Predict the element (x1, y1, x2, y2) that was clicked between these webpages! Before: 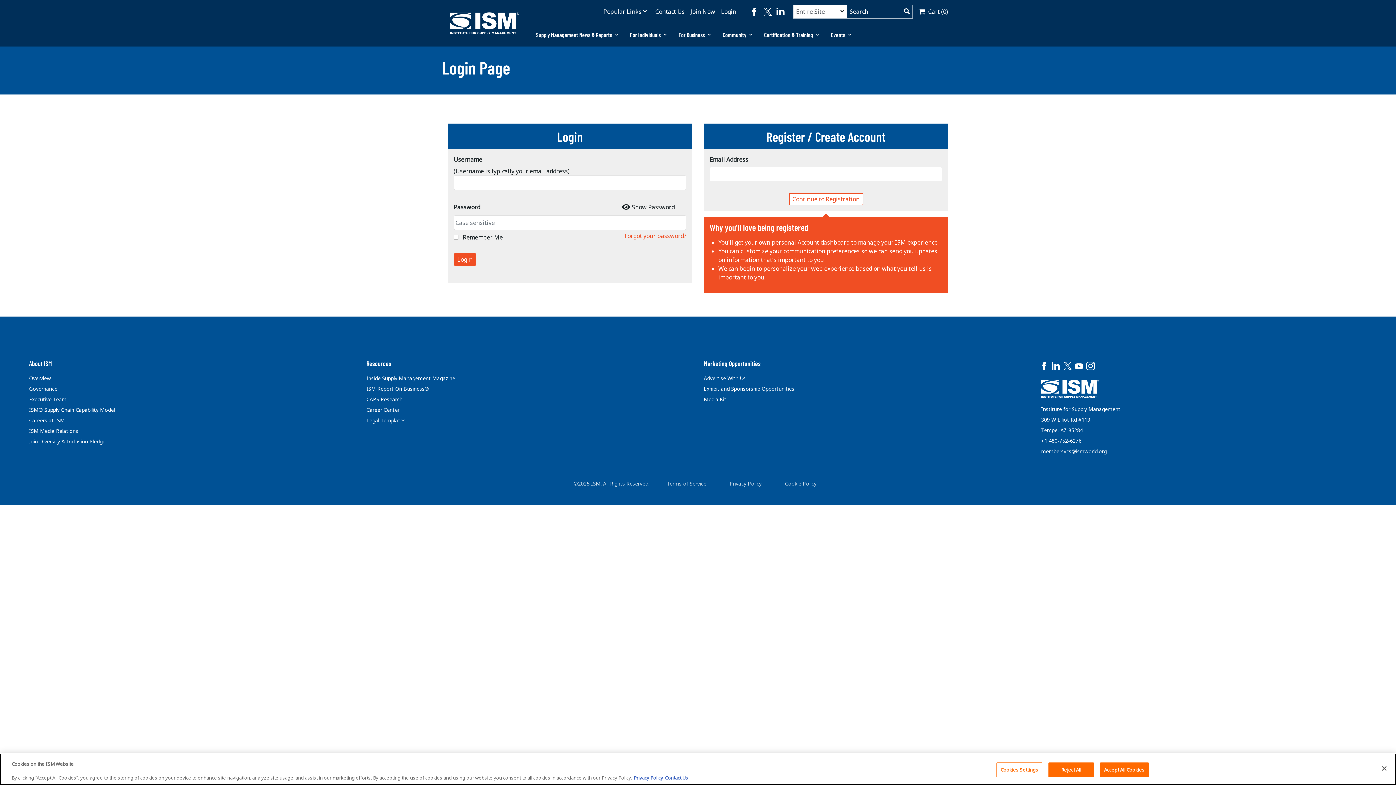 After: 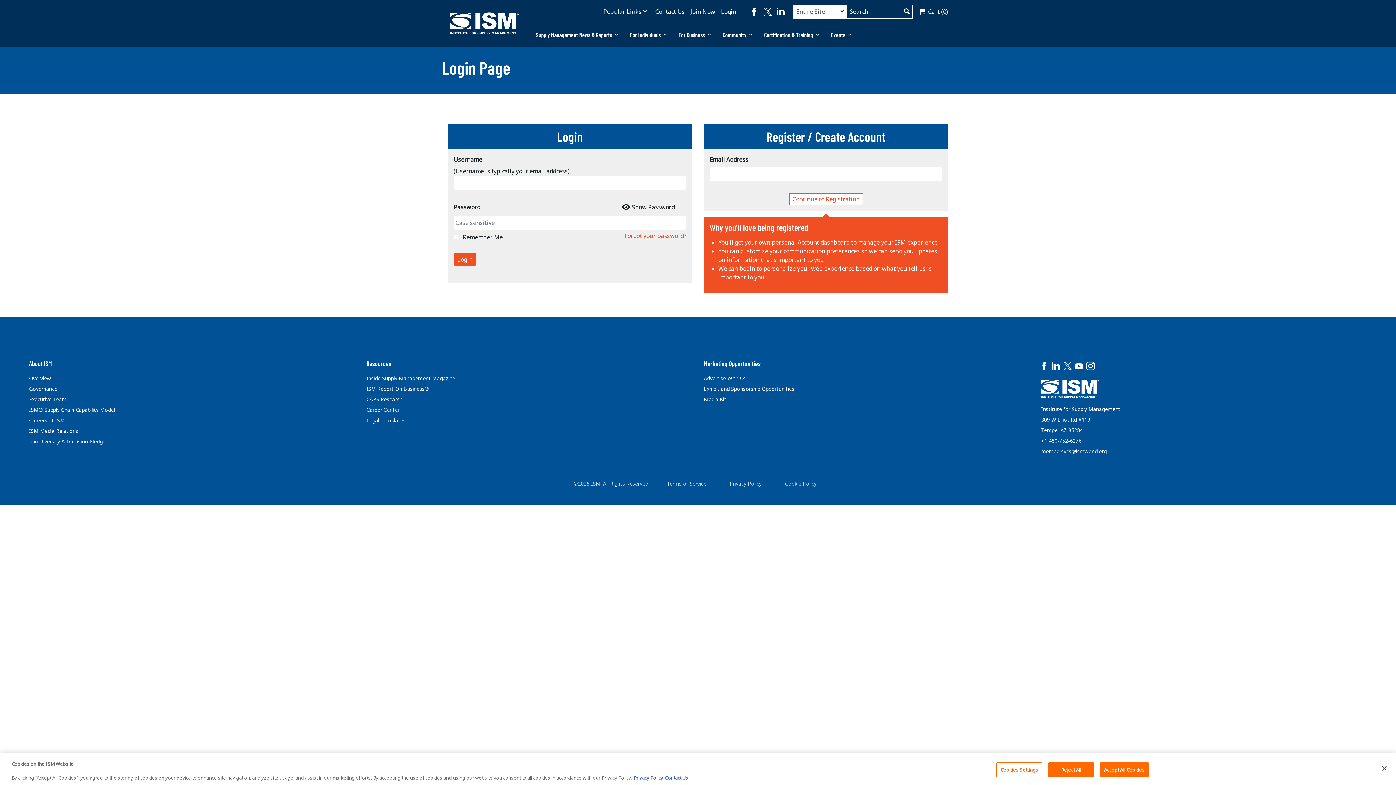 Action: bbox: (1061, 360, 1073, 374)